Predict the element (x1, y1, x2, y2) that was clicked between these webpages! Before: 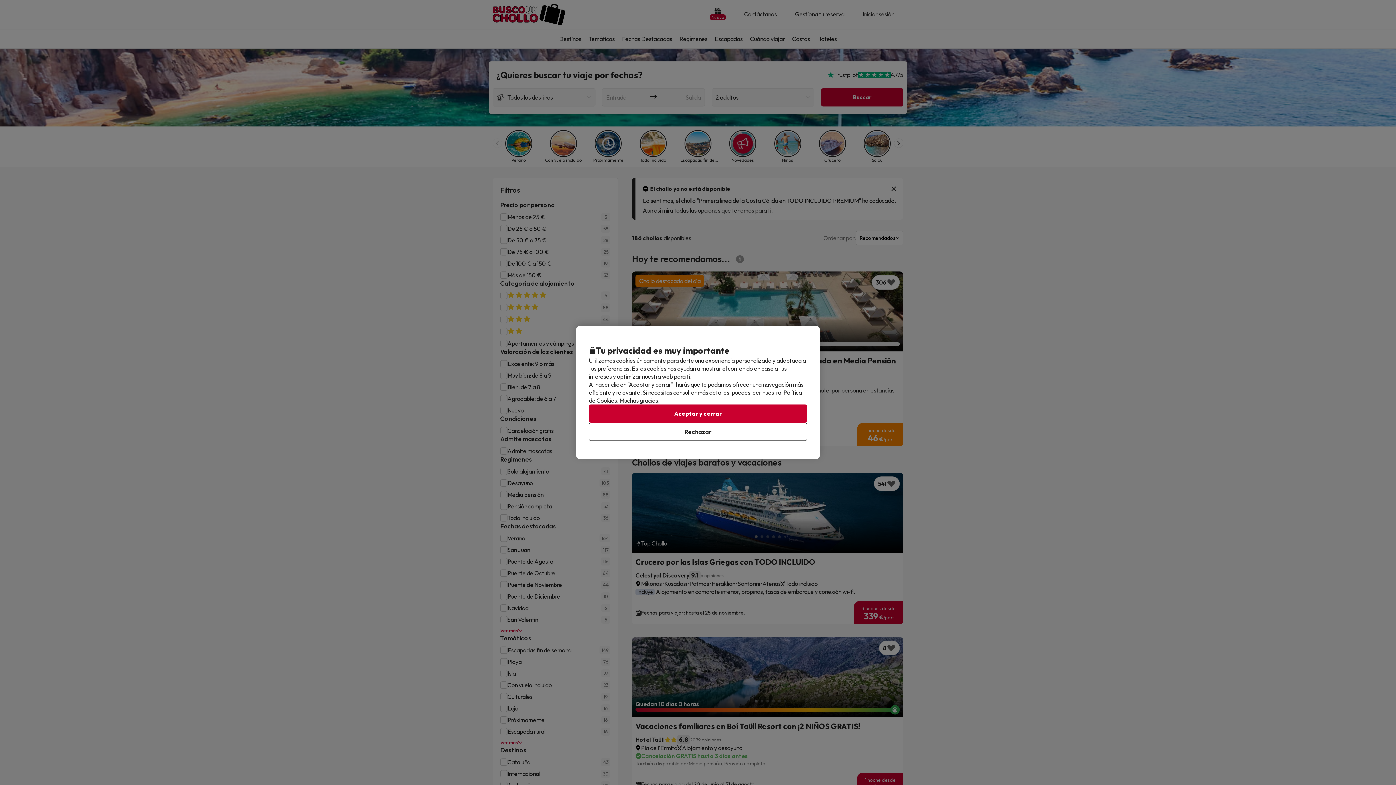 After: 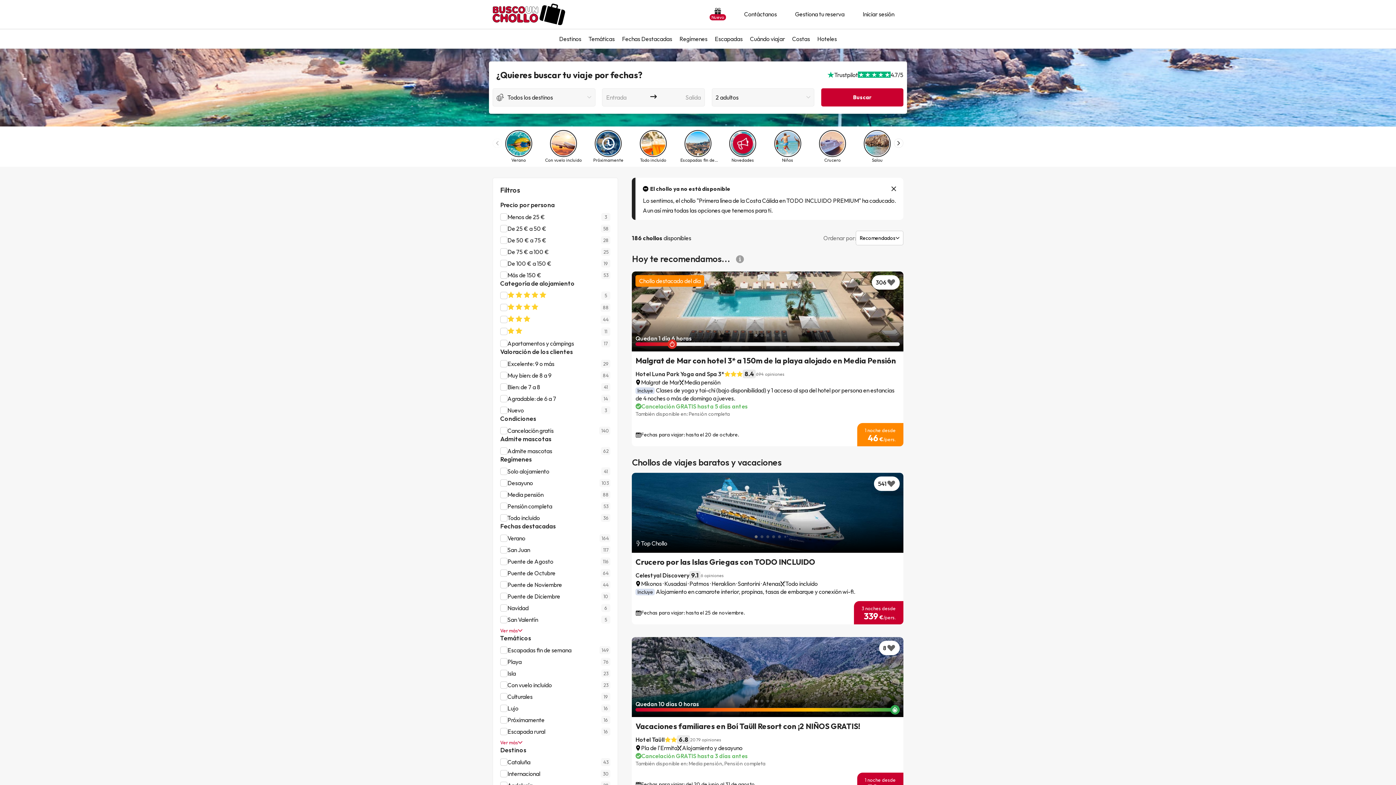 Action: bbox: (589, 404, 807, 422) label: Aceptar y cerrar